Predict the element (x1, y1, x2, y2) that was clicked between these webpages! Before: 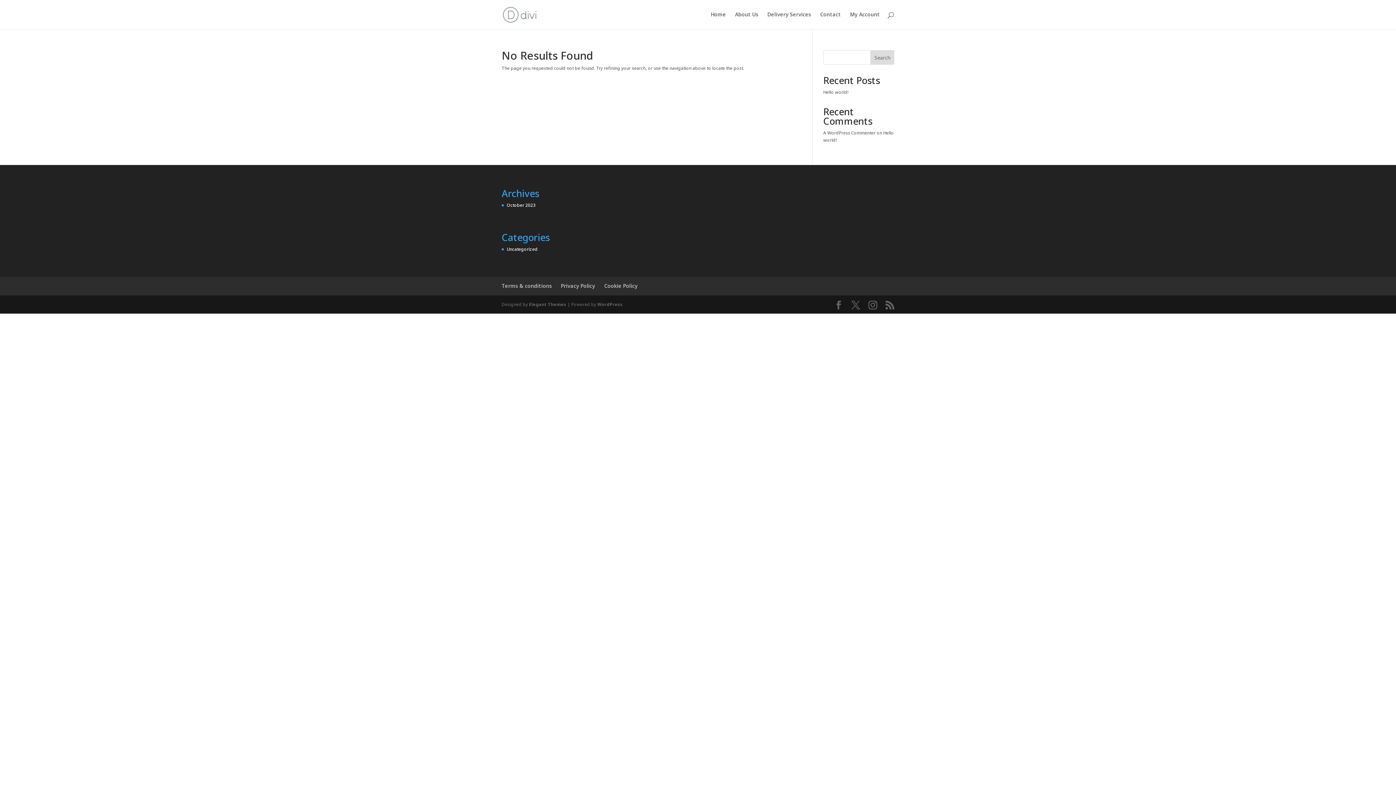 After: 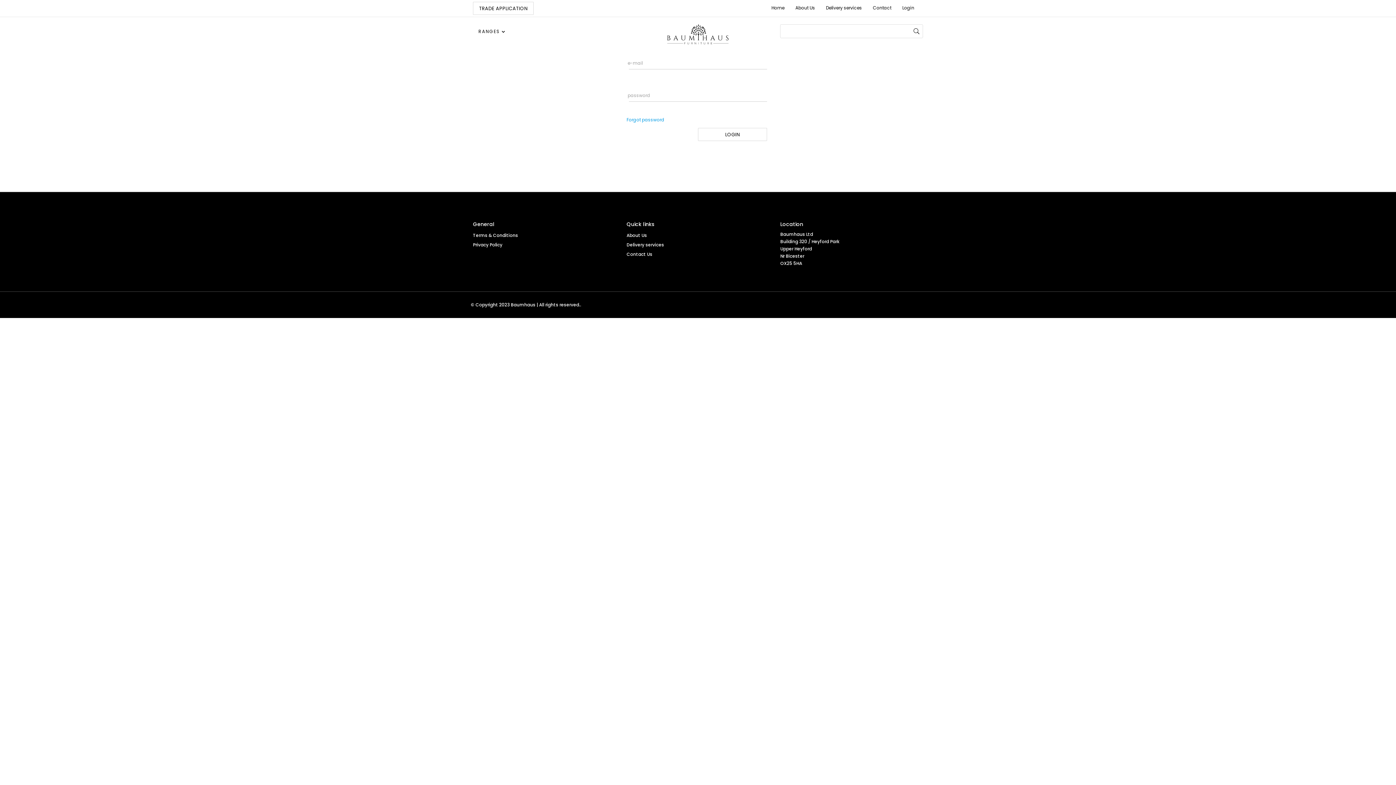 Action: label: My Account bbox: (850, 12, 880, 29)